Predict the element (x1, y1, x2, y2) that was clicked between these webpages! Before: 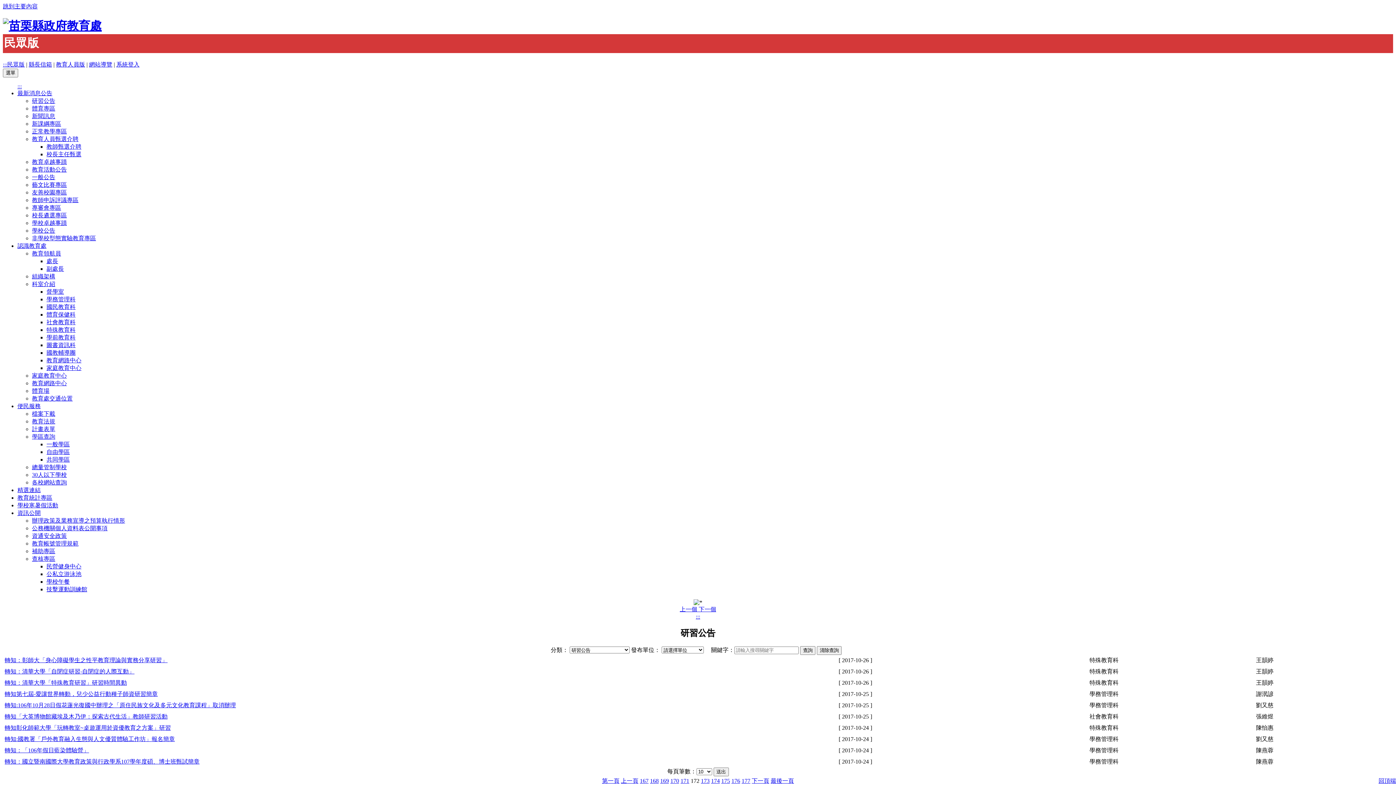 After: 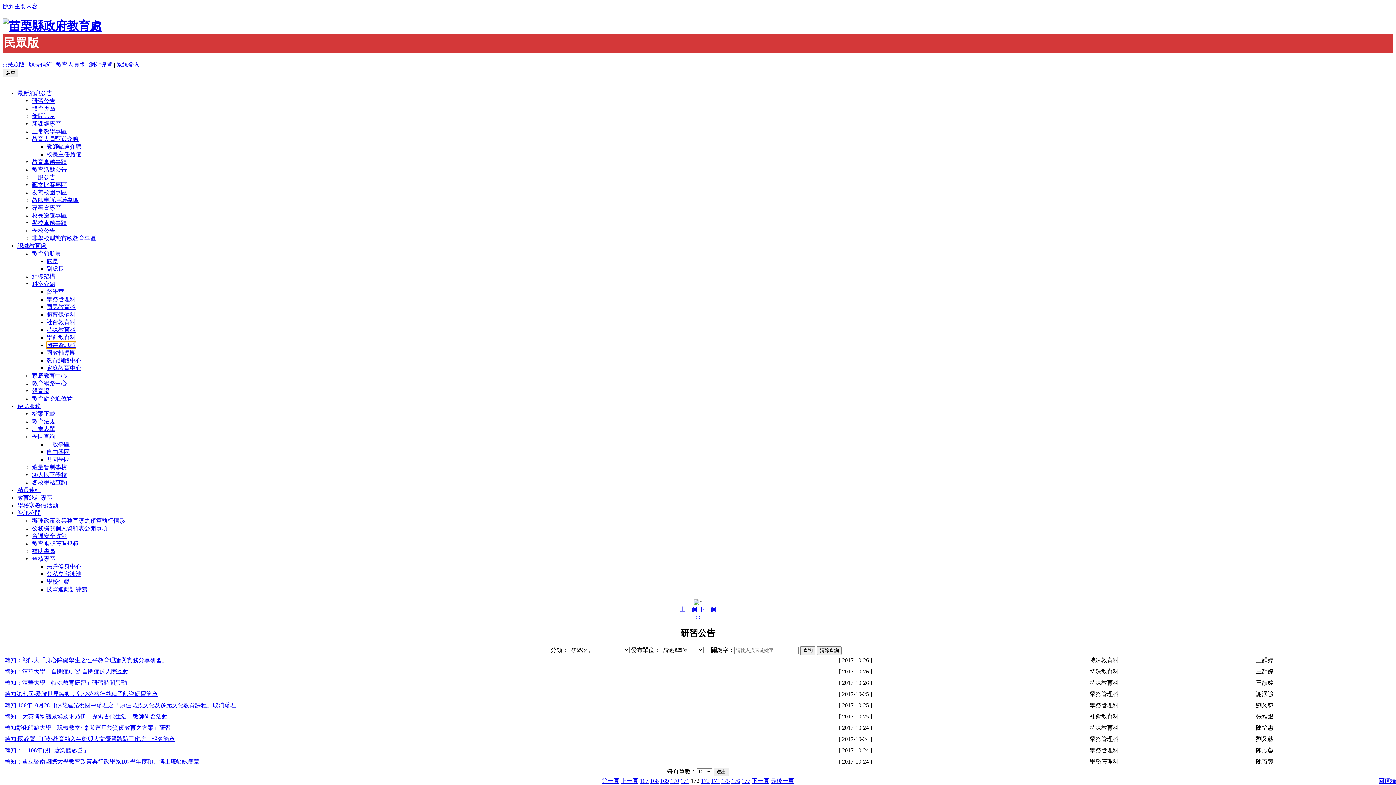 Action: label: 圖書資訊科 bbox: (46, 342, 75, 348)